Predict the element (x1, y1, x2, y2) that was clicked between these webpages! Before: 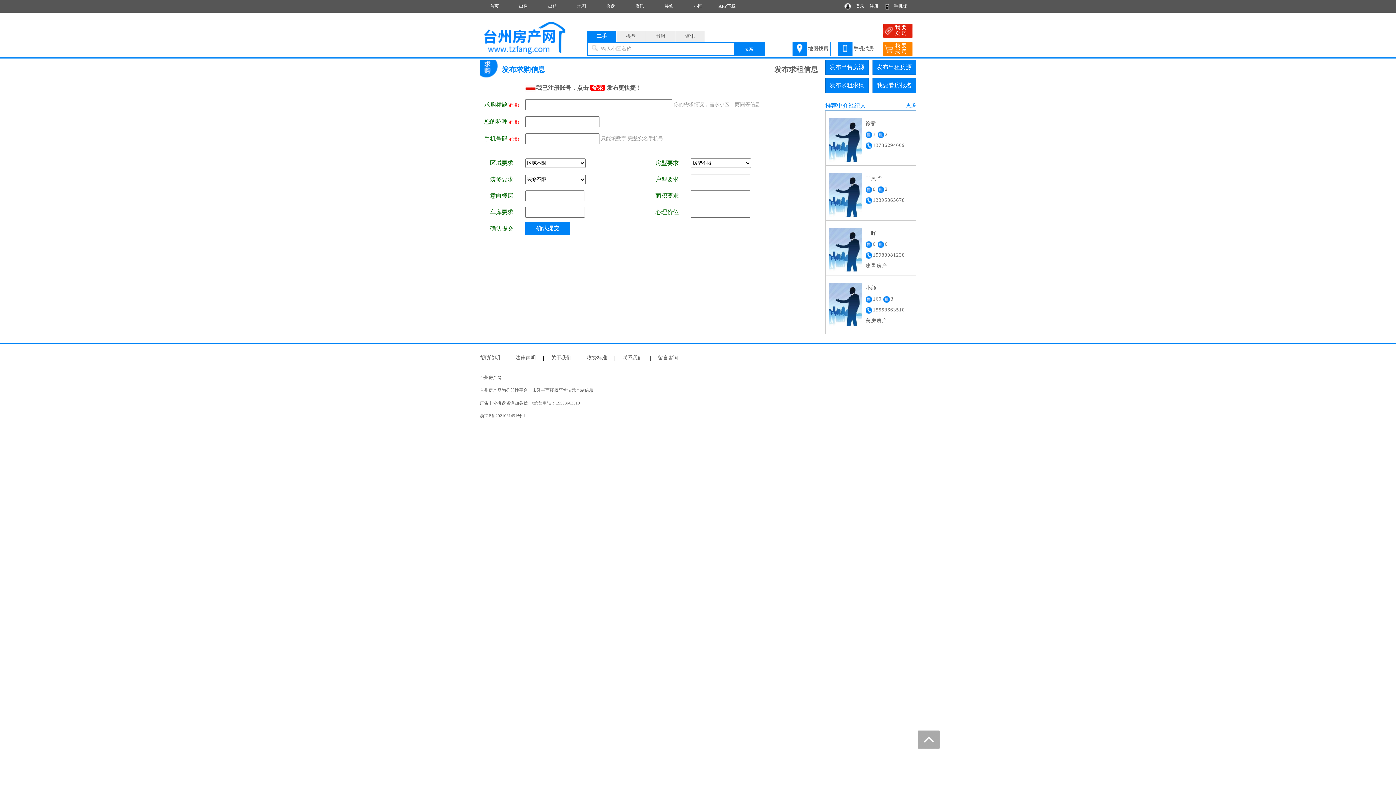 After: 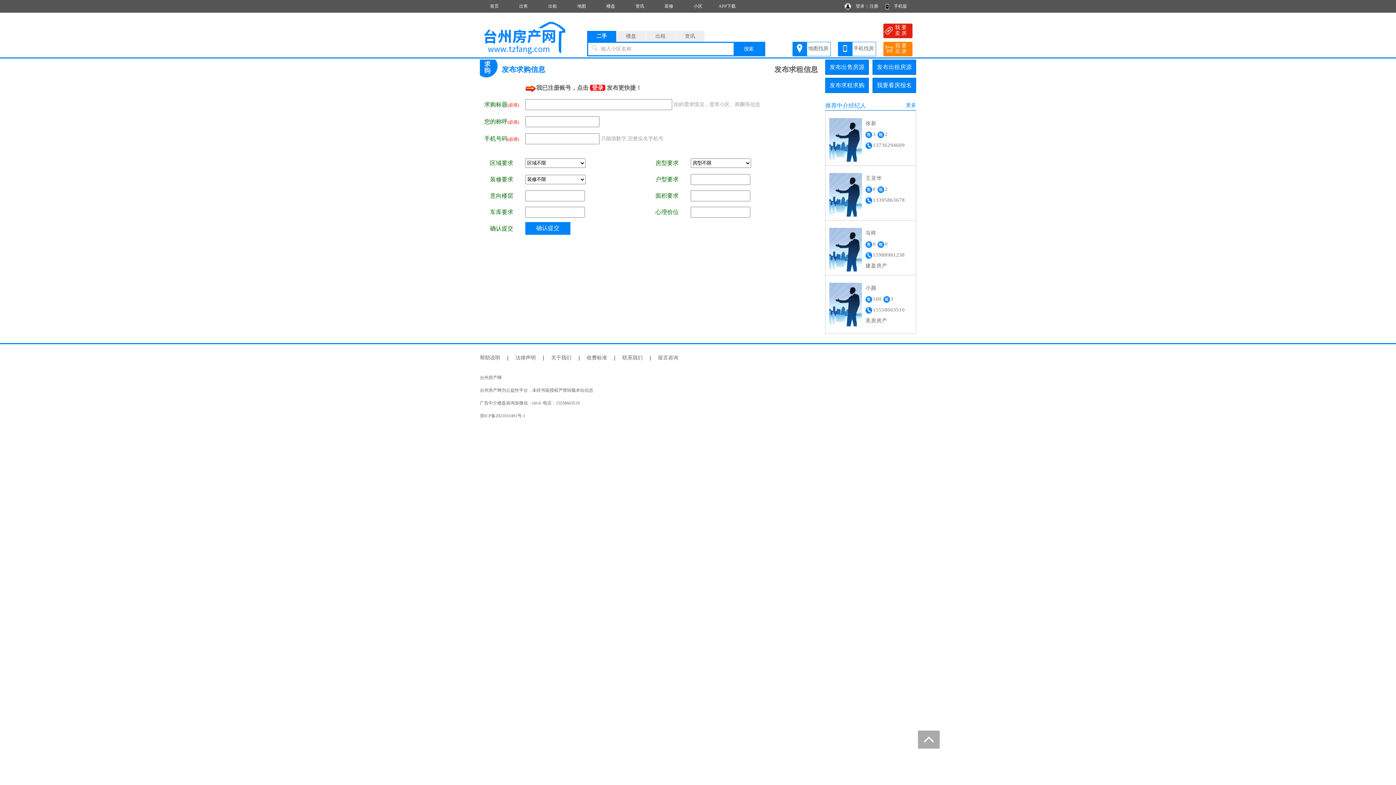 Action: bbox: (829, 136, 862, 142)